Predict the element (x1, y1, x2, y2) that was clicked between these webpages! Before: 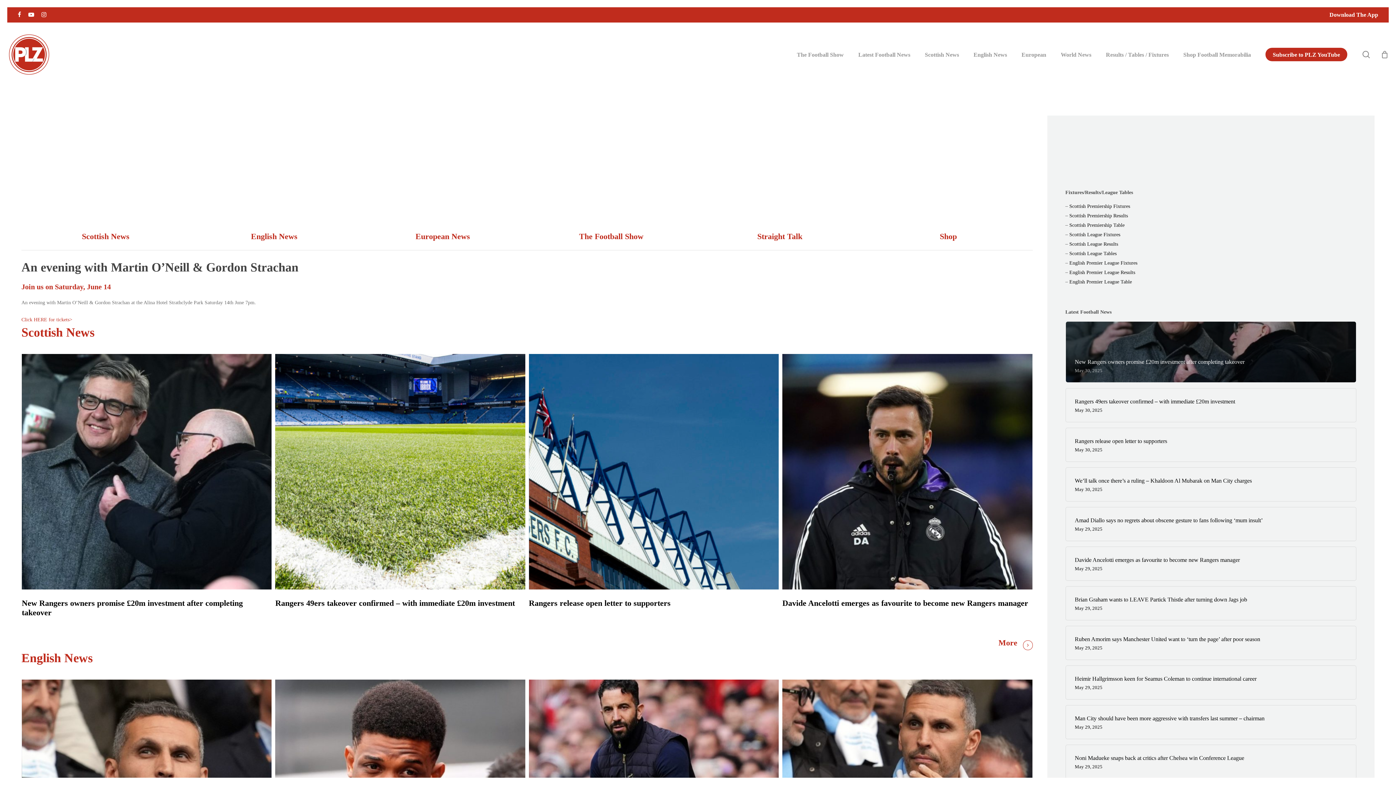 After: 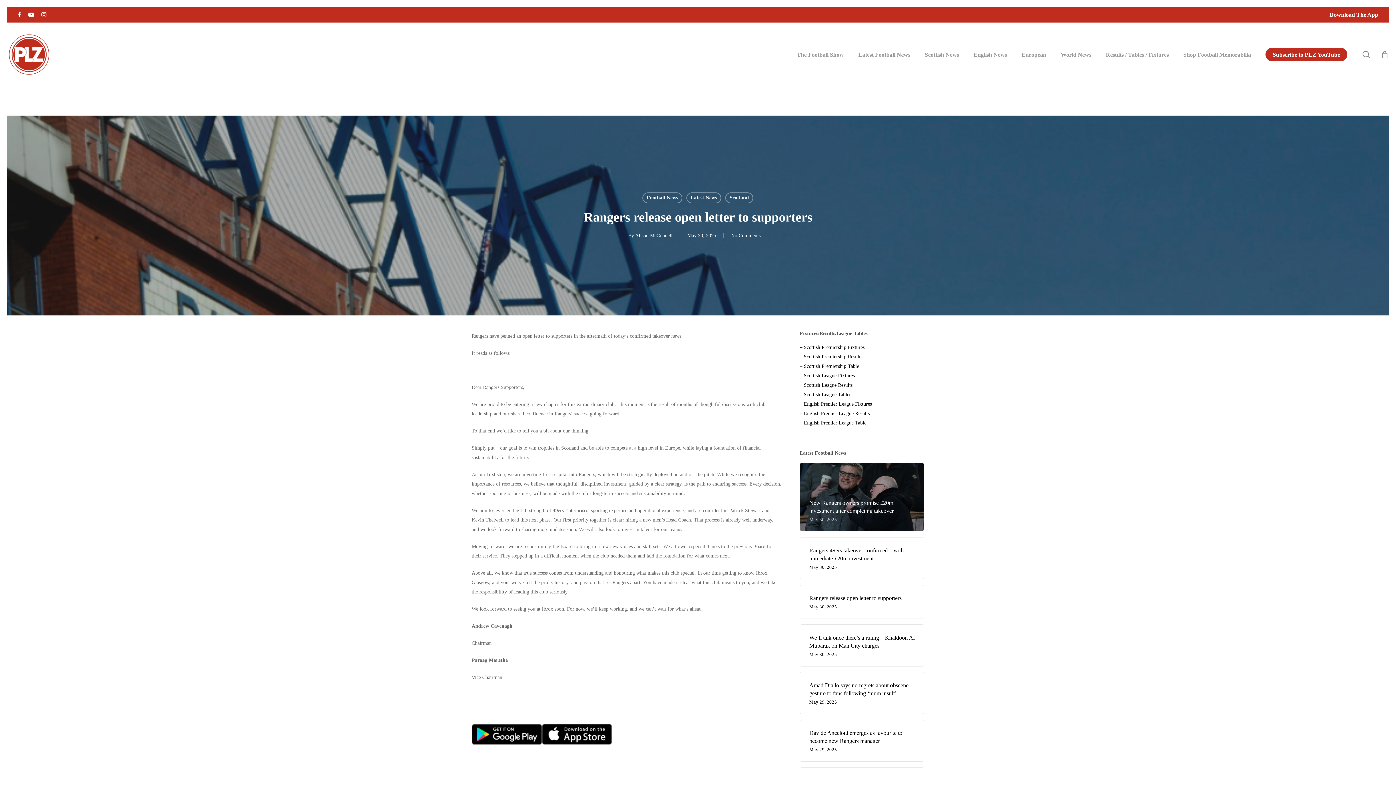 Action: label: Rangers release open letter to supporters bbox: (529, 589, 778, 618)